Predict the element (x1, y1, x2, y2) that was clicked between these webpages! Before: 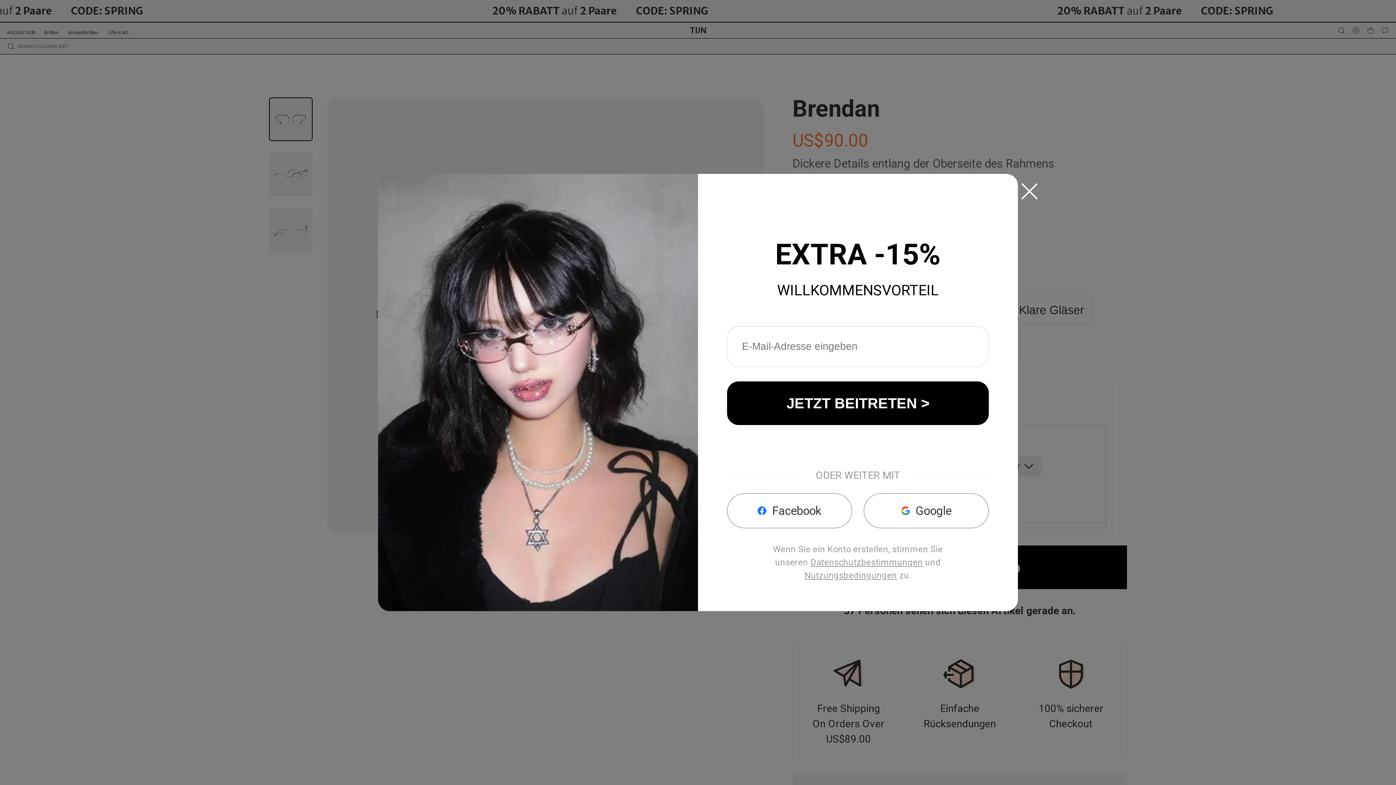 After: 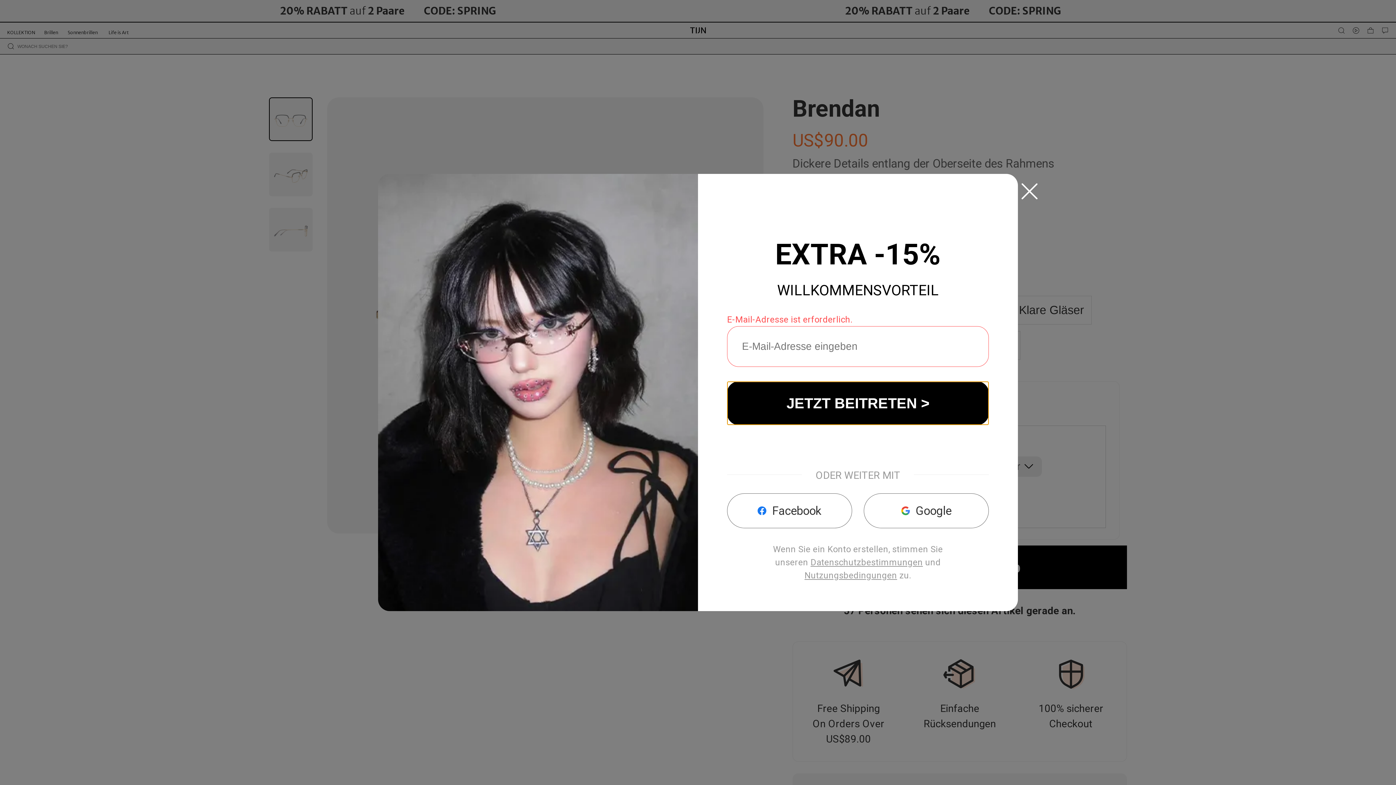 Action: label: JETZT BEITRETEN > bbox: (727, 381, 989, 425)